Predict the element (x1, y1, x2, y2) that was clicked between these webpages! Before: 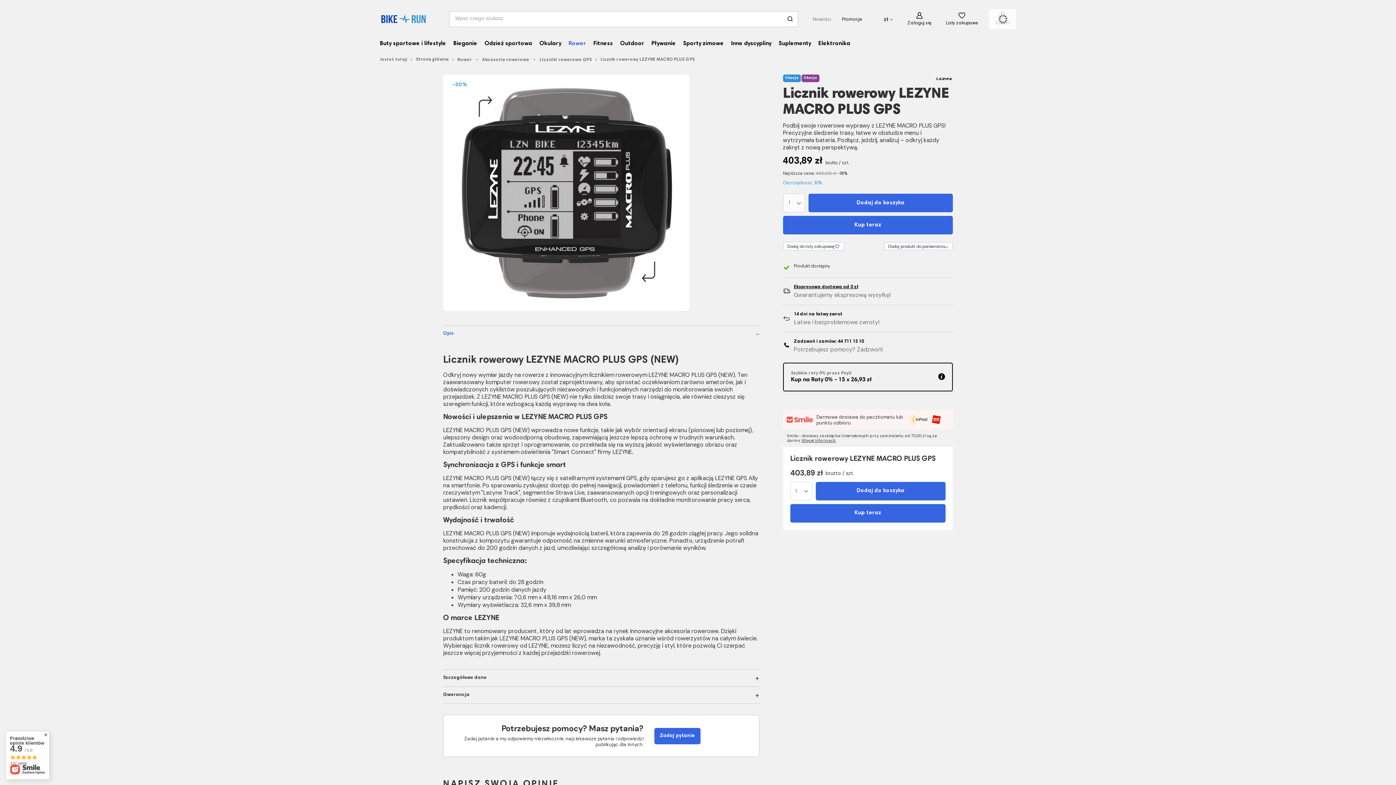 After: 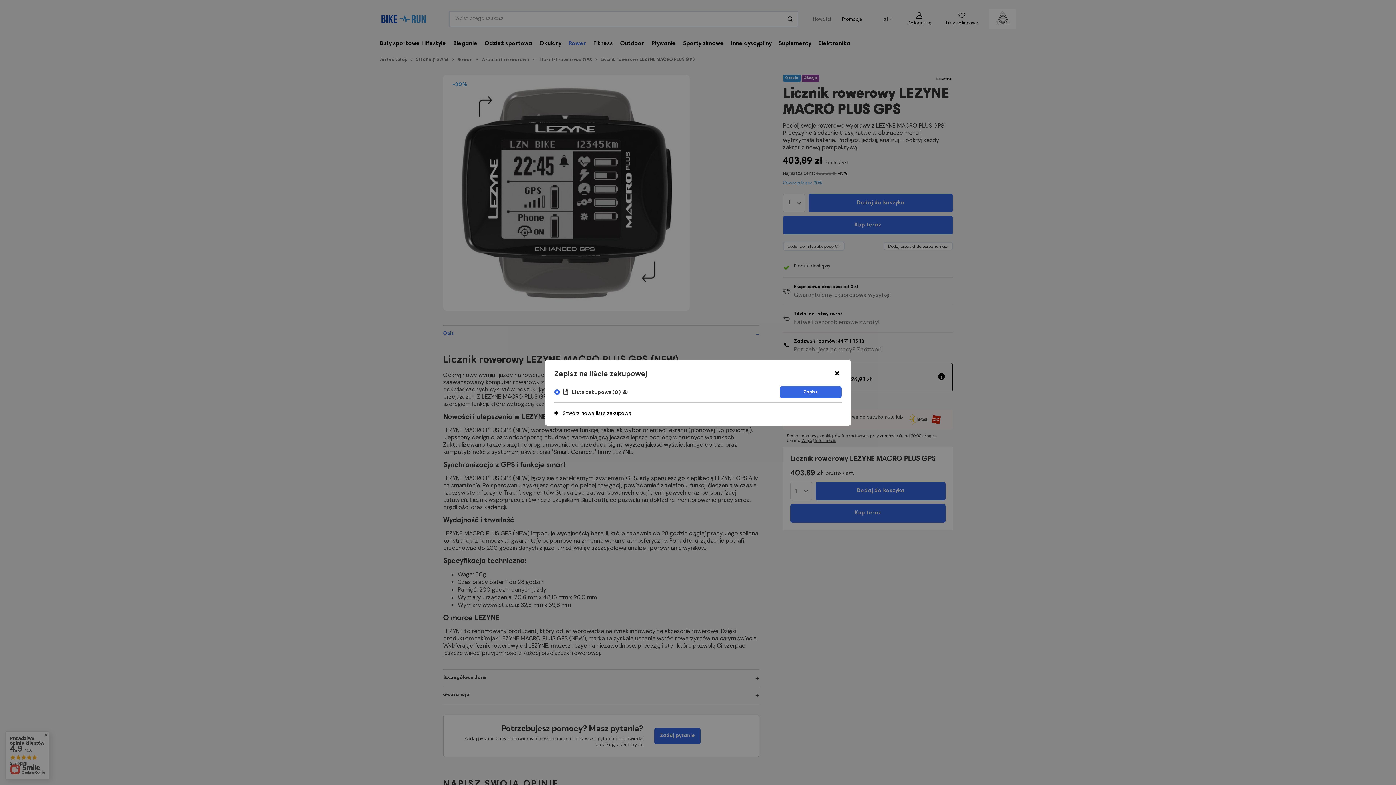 Action: label: Dodaj do listy zakupowej bbox: (783, 241, 844, 250)